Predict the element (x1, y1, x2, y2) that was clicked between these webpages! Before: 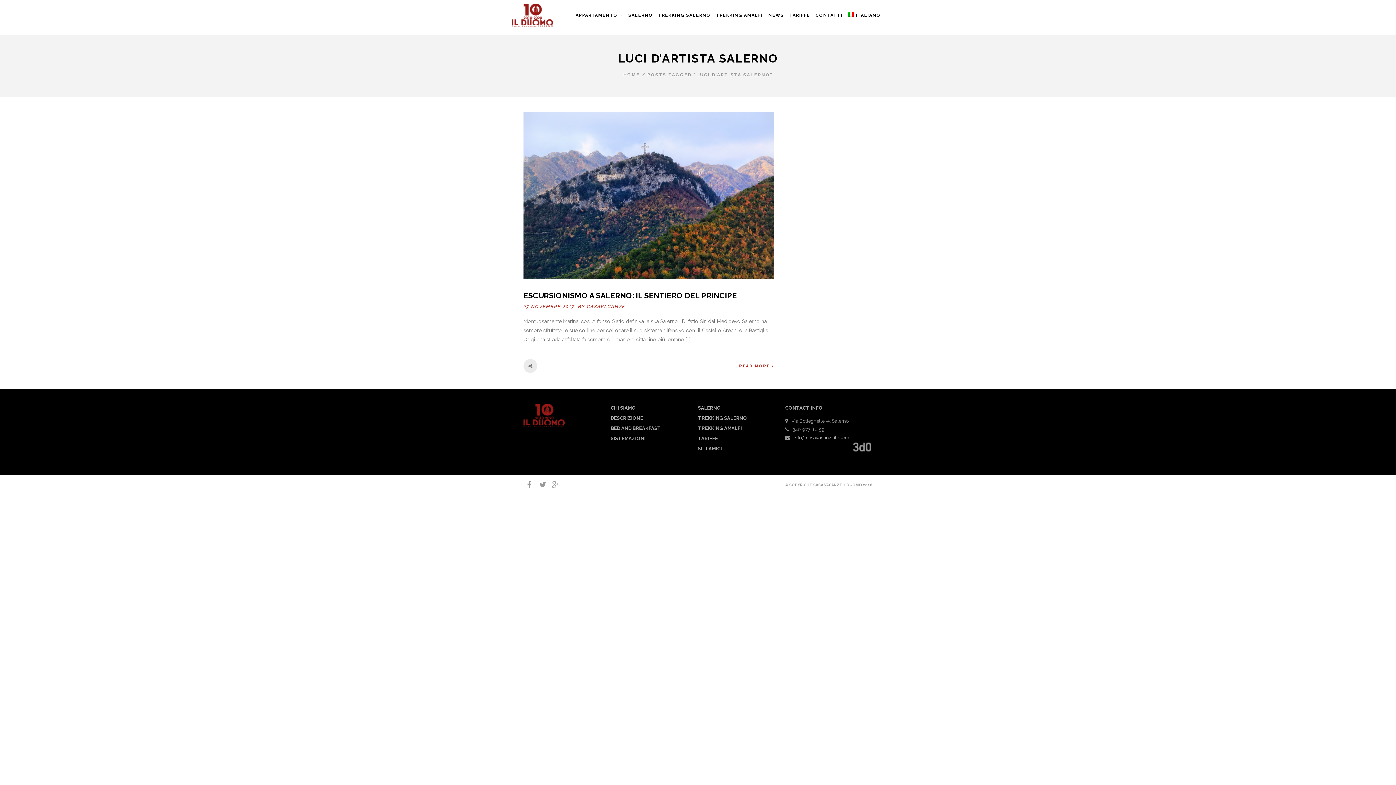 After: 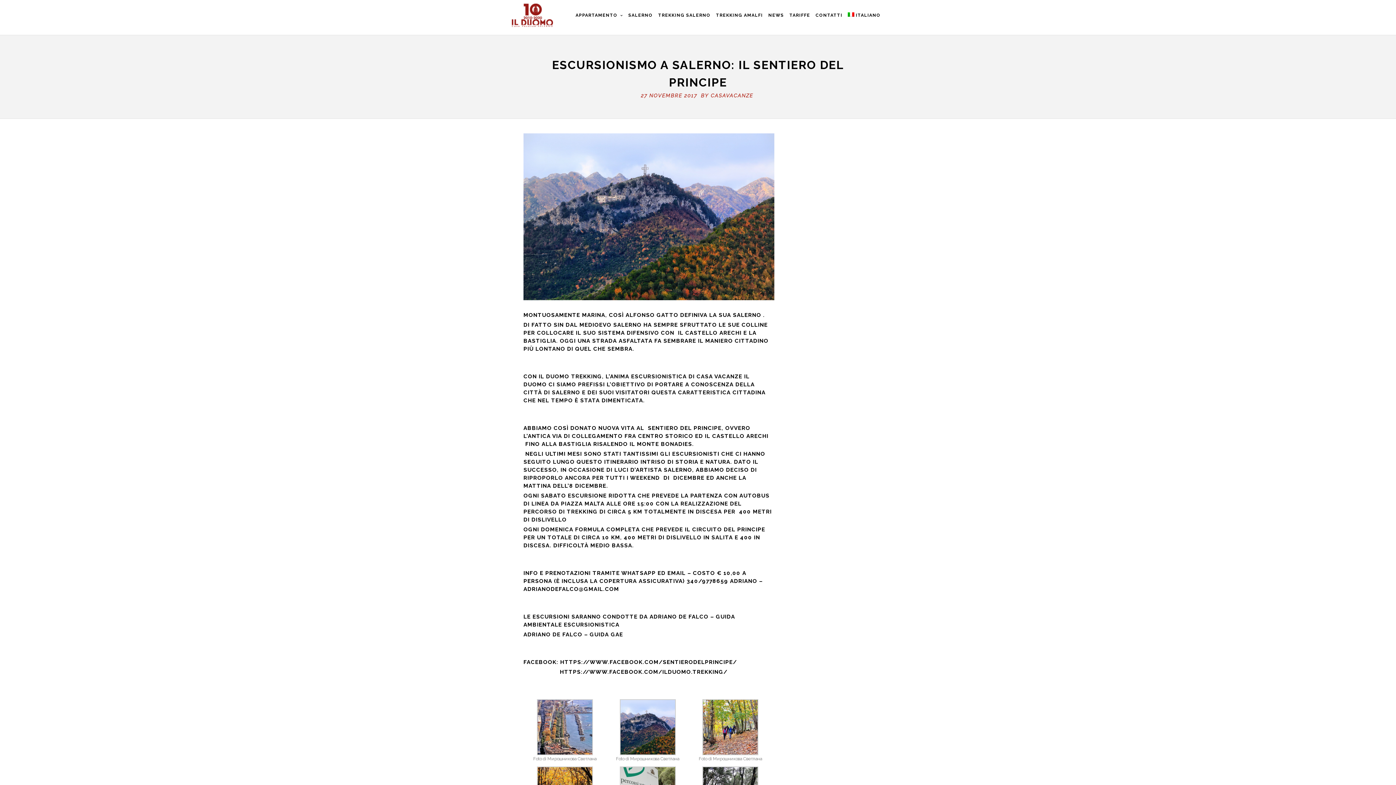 Action: bbox: (523, 112, 774, 279)